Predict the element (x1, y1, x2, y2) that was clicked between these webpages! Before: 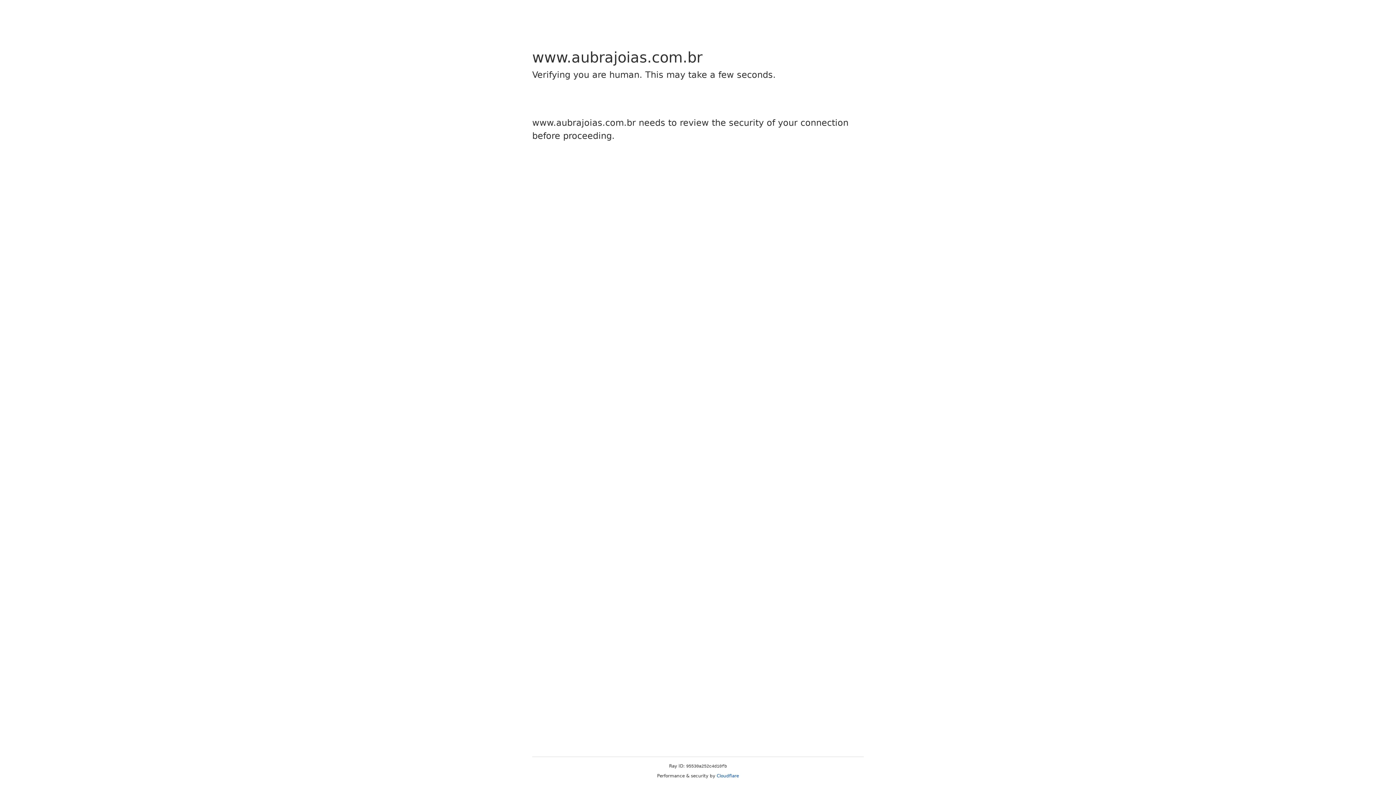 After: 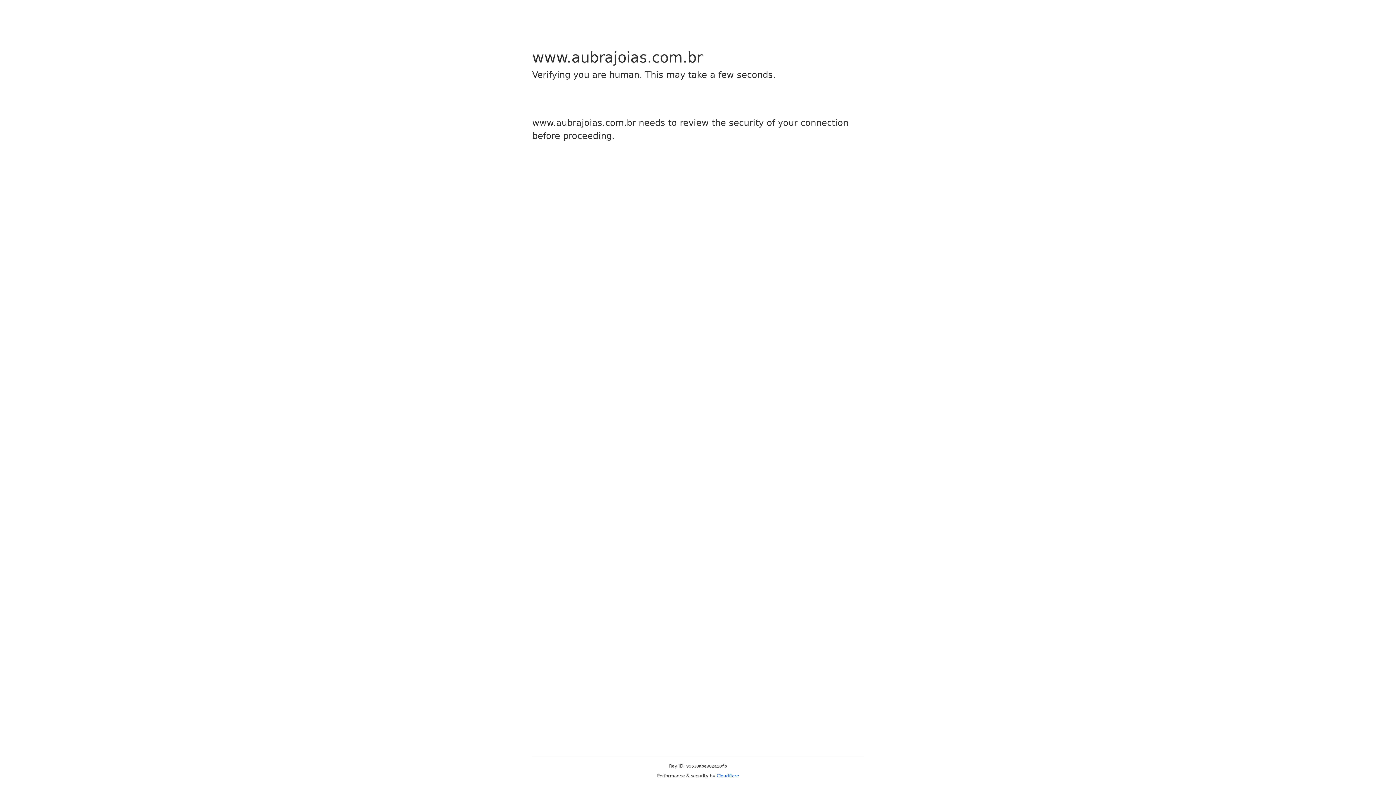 Action: bbox: (716, 773, 739, 778) label: Cloudflare